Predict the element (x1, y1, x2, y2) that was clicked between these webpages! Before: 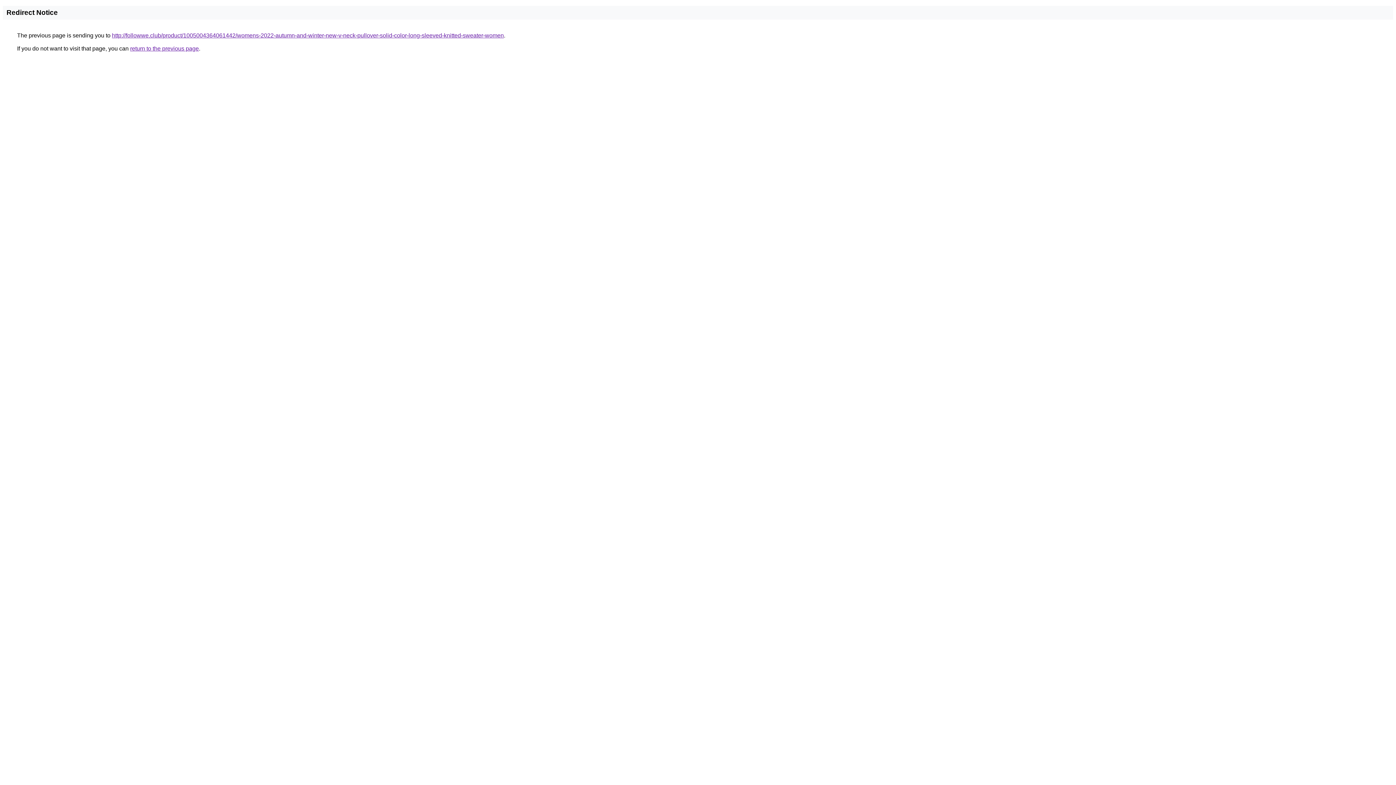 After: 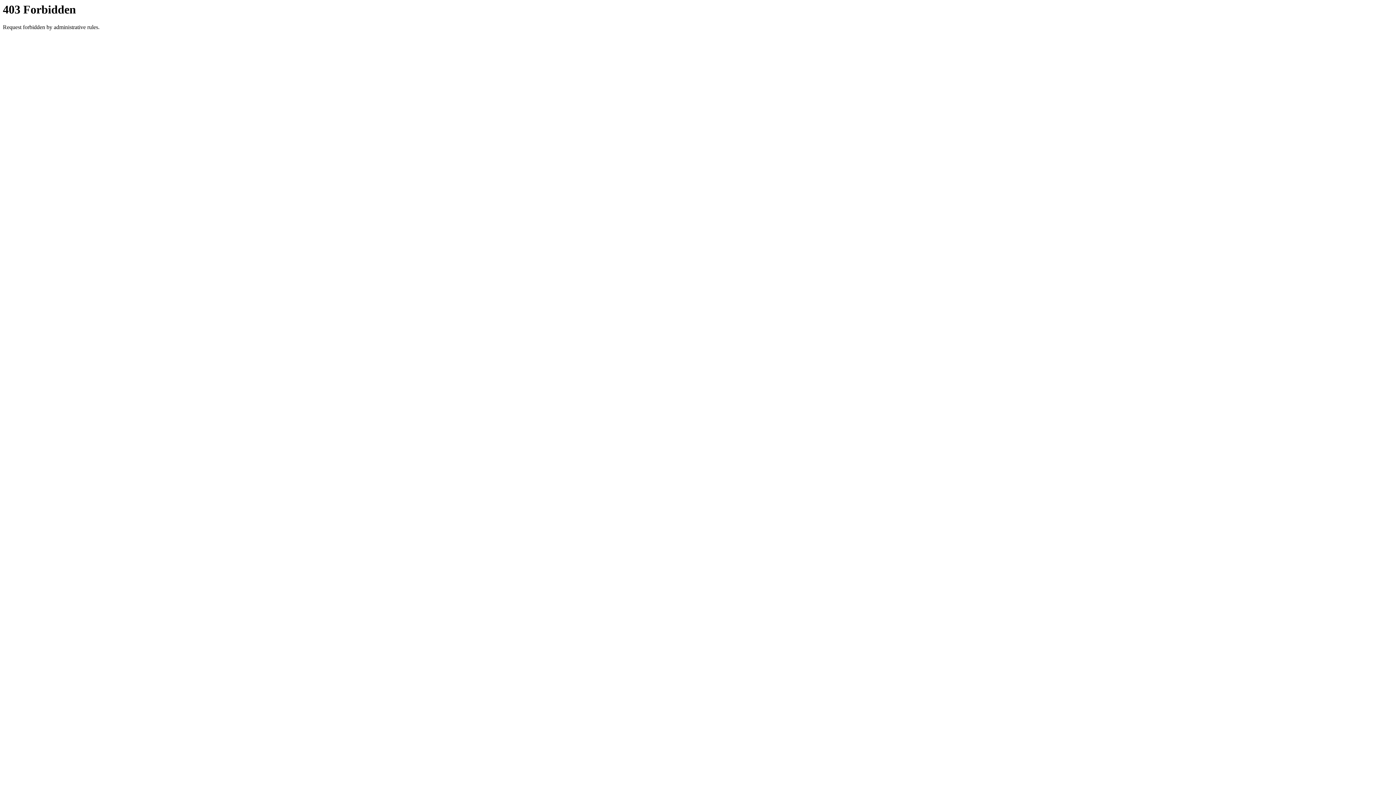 Action: bbox: (112, 32, 504, 38) label: http://followwe.club/product/1005004364061442/womens-2022-autumn-and-winter-new-v-neck-pullover-solid-color-long-sleeved-knitted-sweater-women